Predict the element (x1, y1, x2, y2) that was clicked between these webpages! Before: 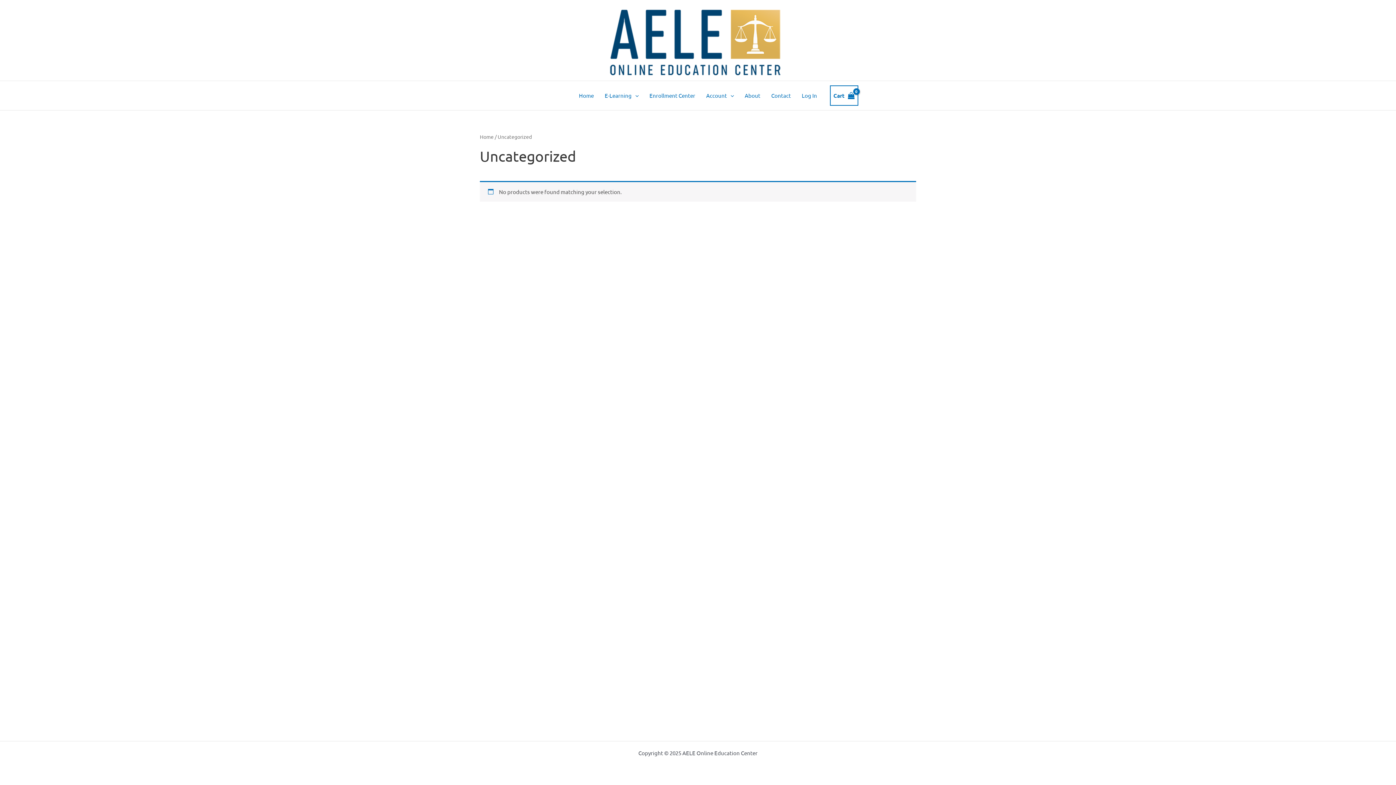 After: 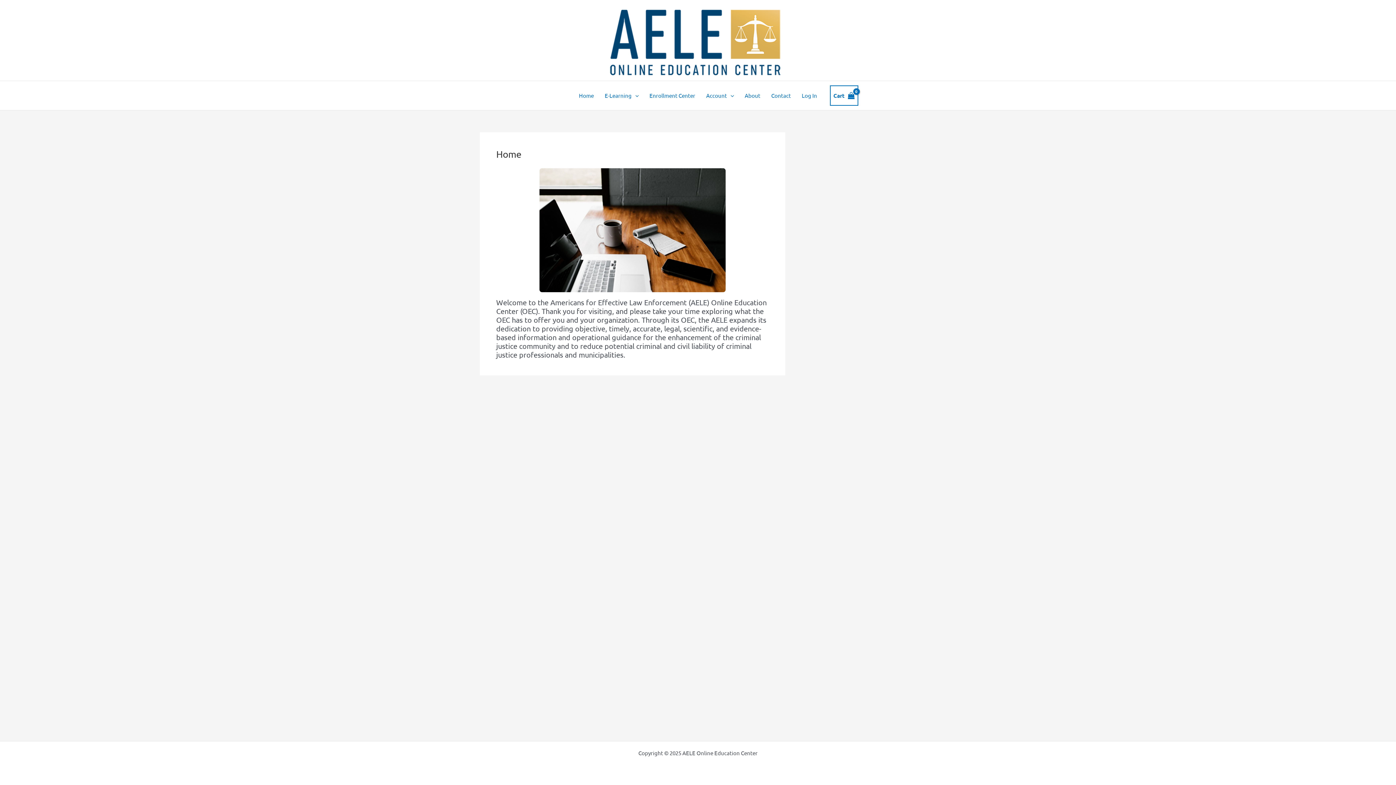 Action: bbox: (593, 35, 802, 42)